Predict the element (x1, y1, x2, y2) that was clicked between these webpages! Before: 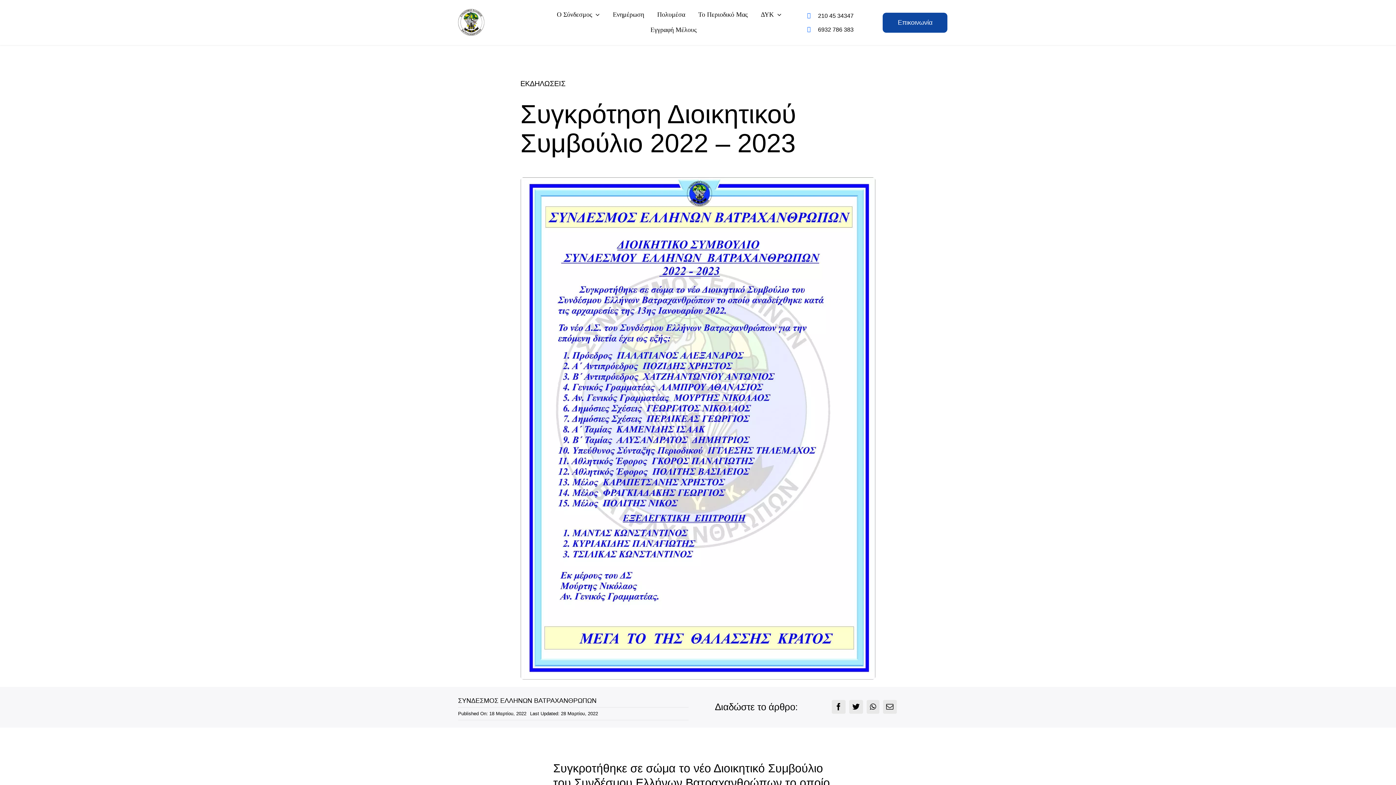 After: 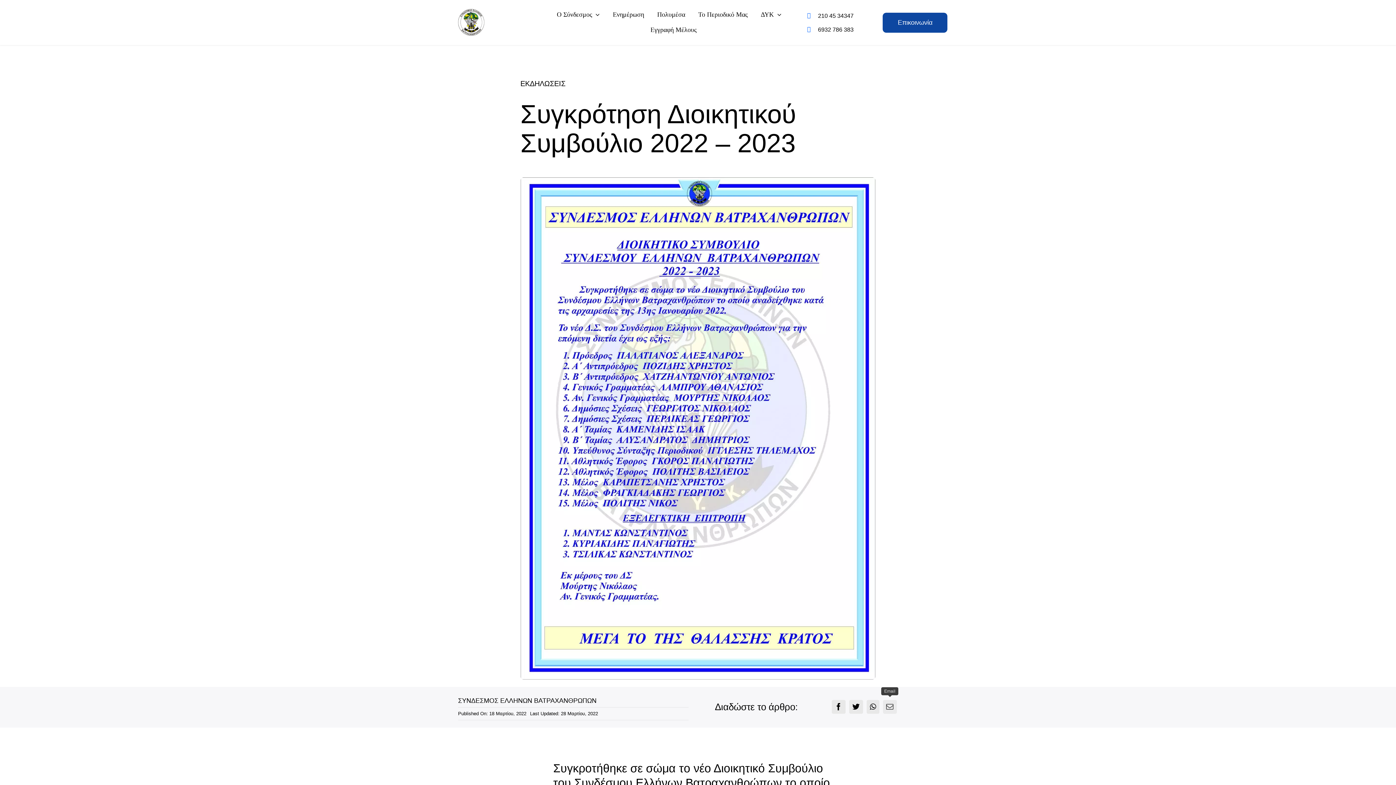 Action: bbox: (881, 698, 898, 715) label: Email